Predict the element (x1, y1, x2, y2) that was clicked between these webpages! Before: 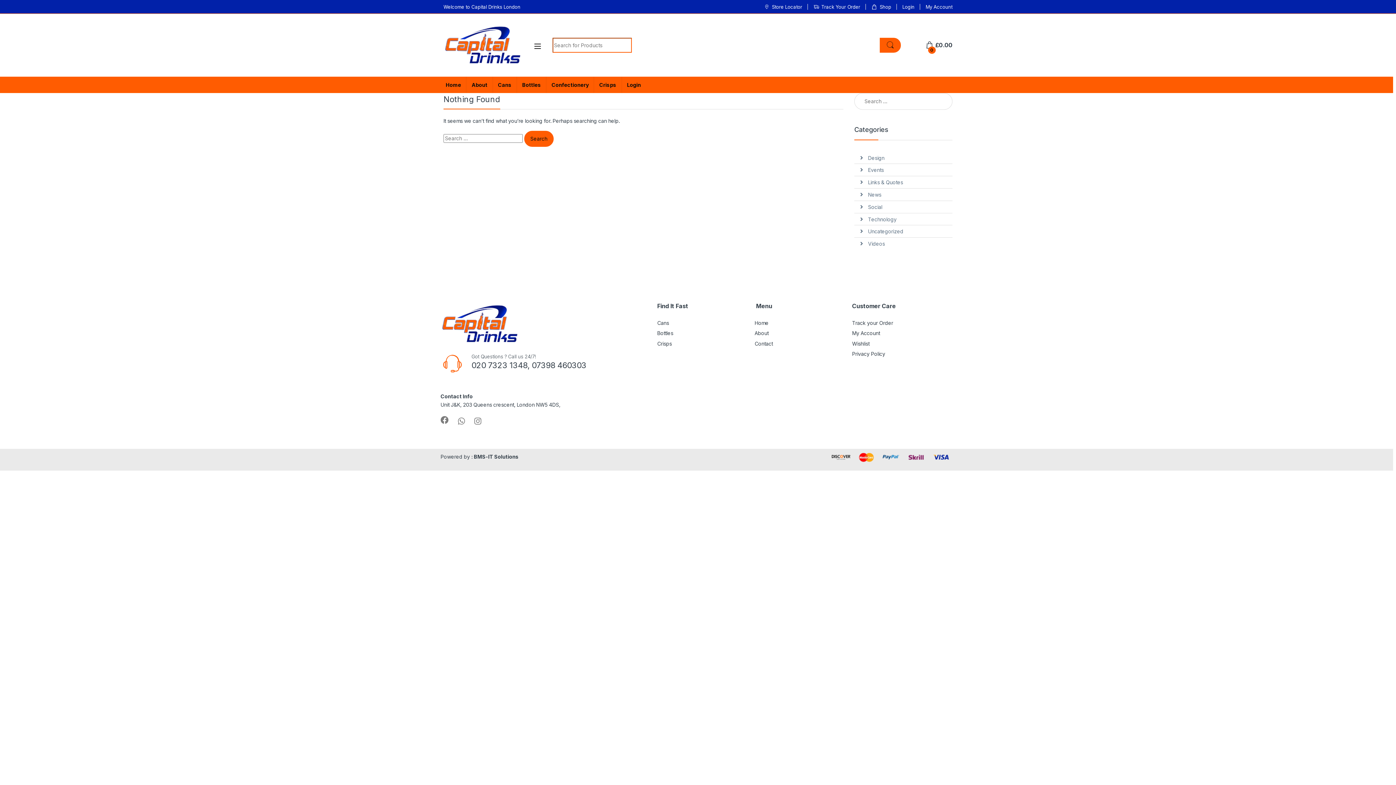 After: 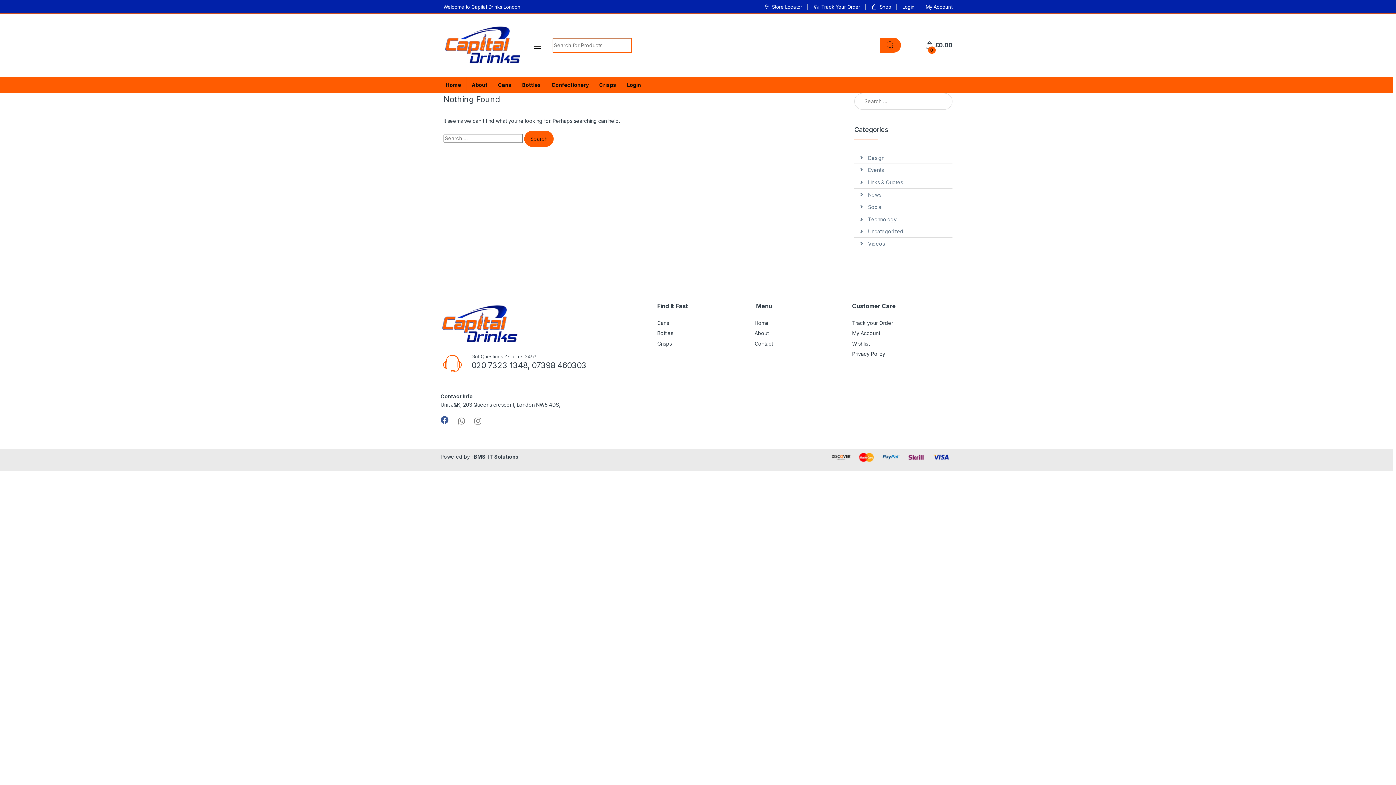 Action: bbox: (440, 416, 448, 424)